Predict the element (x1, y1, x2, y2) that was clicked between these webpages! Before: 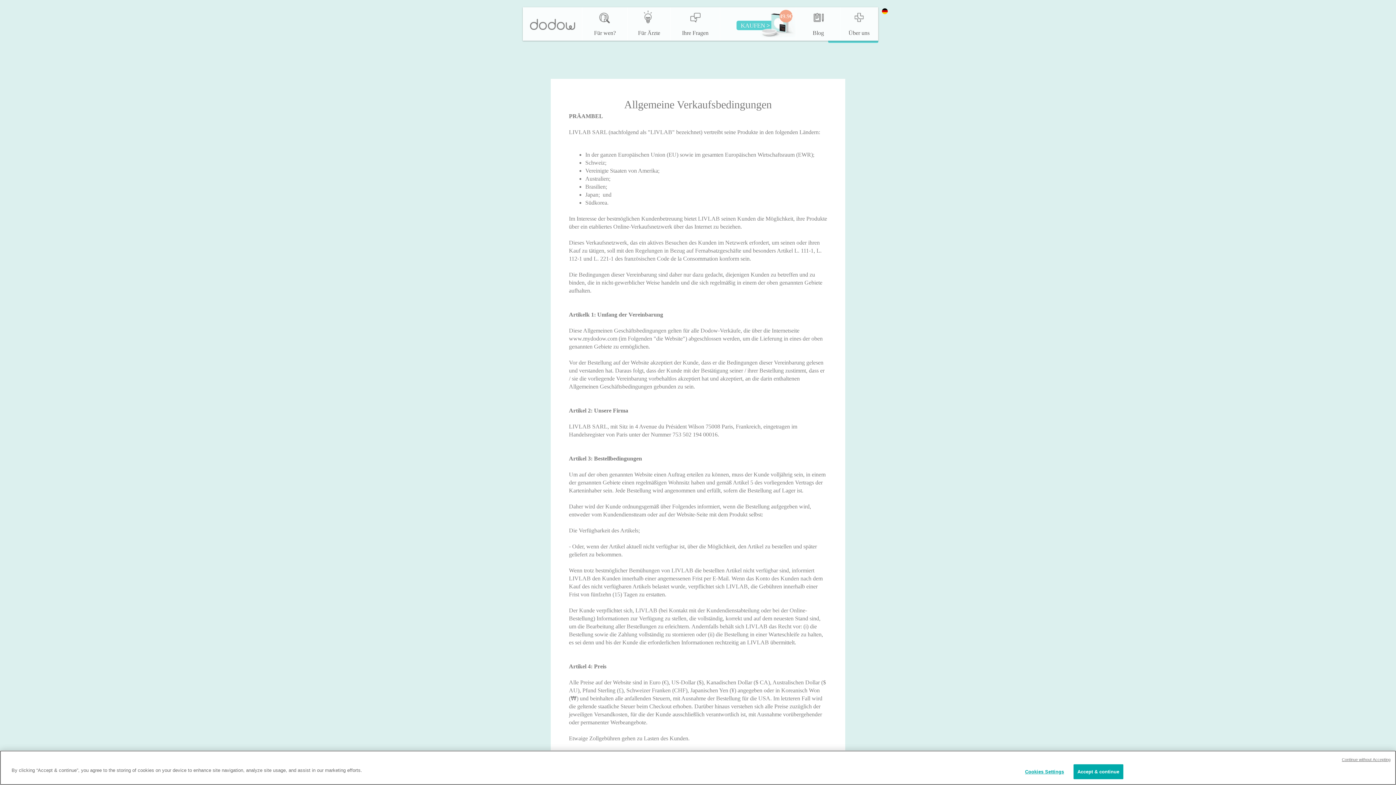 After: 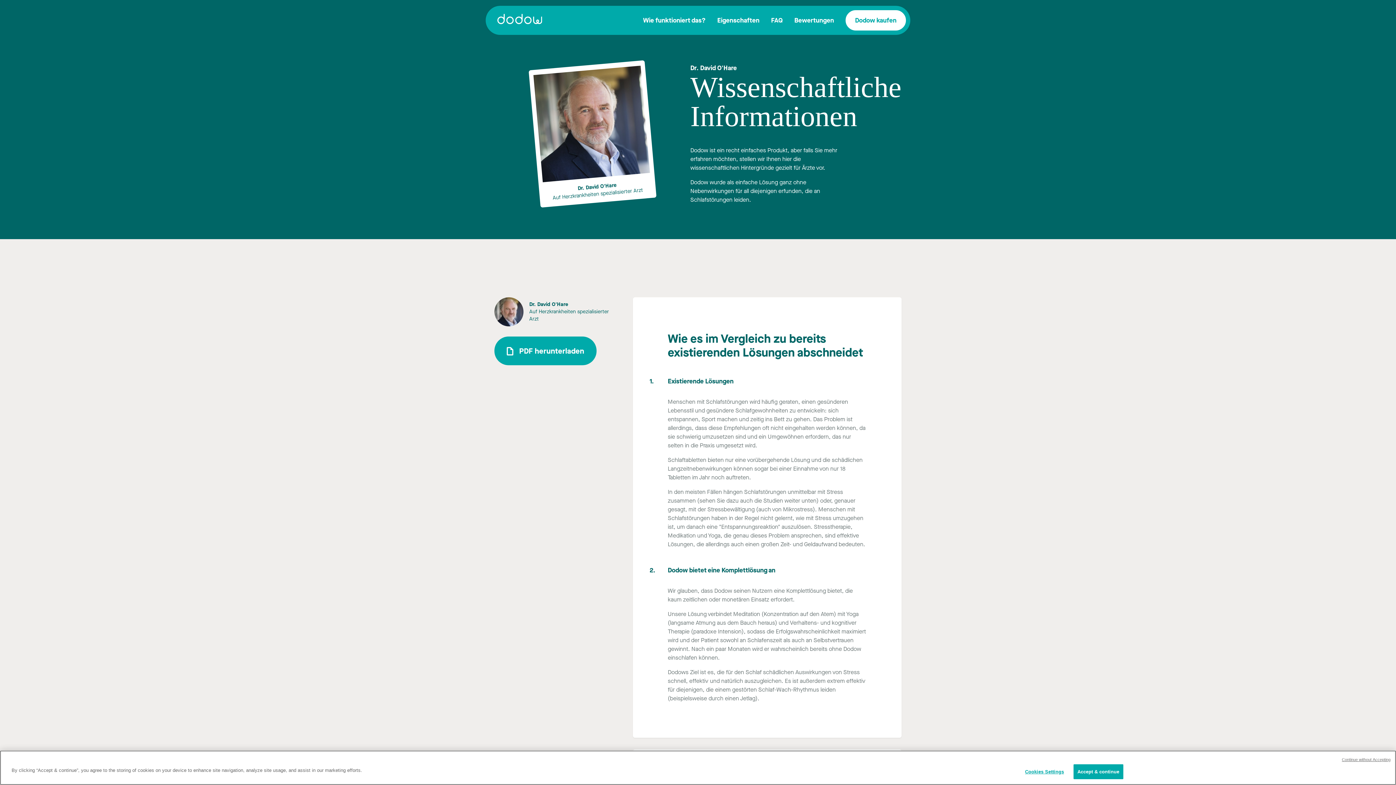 Action: label: Für Ärzte bbox: (628, 7, 670, 40)